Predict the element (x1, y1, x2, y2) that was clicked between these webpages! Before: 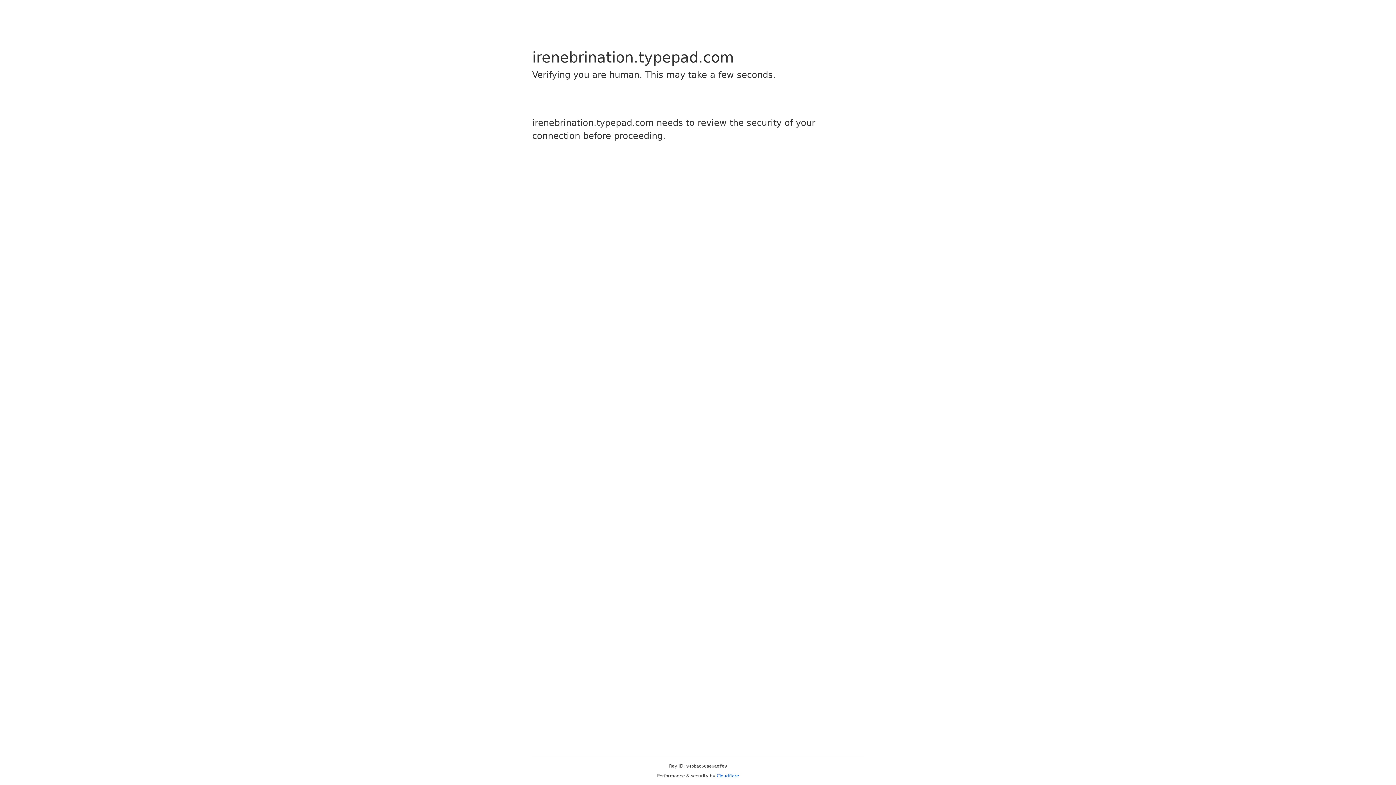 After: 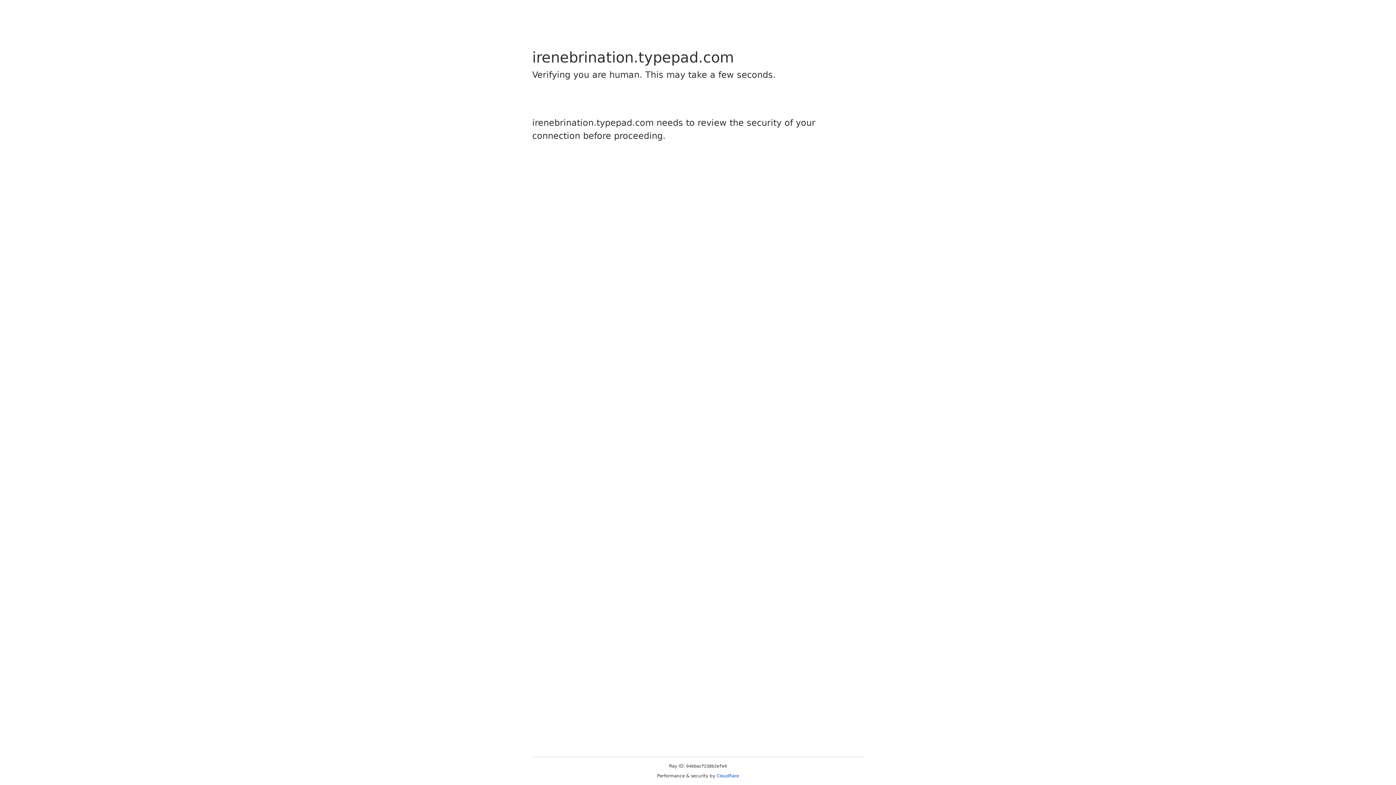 Action: bbox: (716, 773, 739, 778) label: Cloudflare